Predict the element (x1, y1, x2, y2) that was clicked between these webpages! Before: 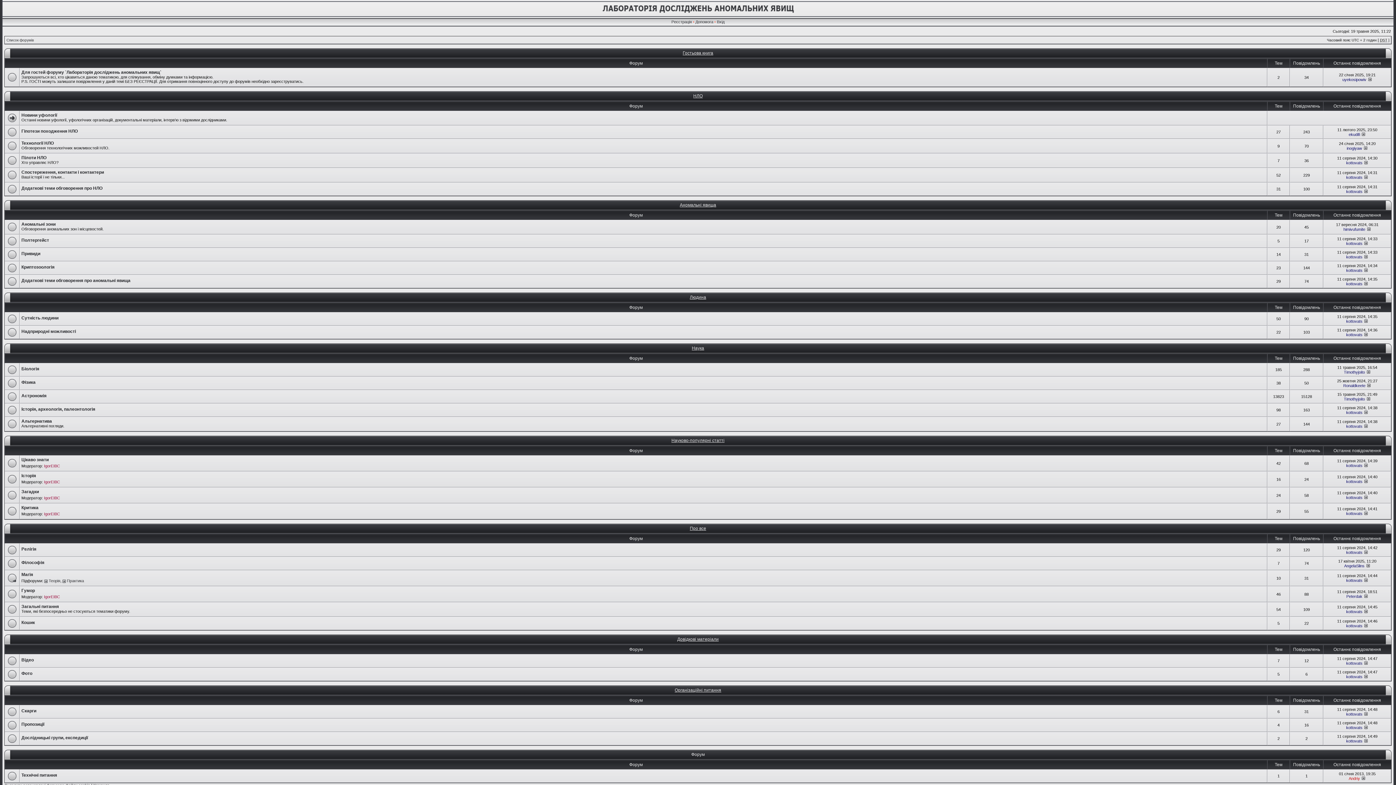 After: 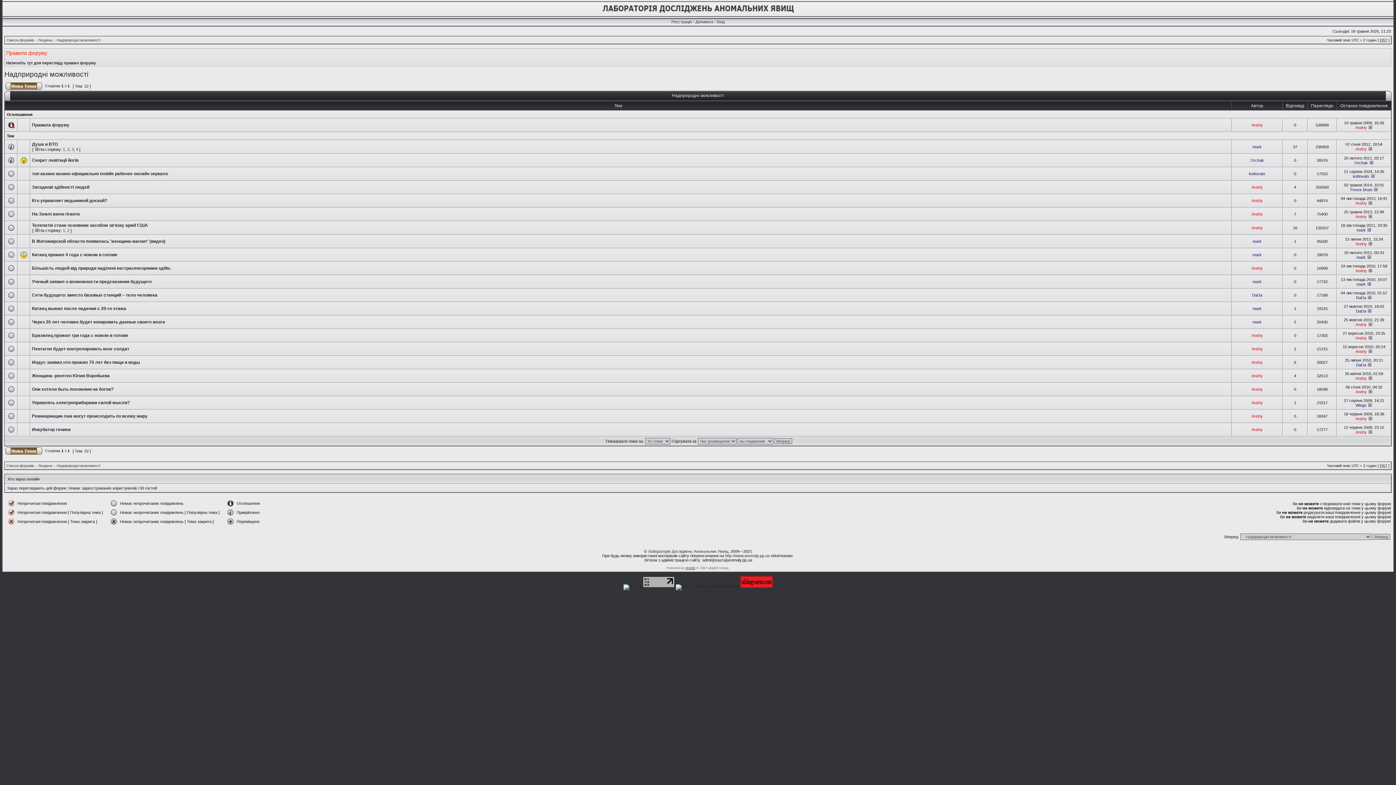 Action: label: Надприродні можливості bbox: (21, 329, 76, 334)